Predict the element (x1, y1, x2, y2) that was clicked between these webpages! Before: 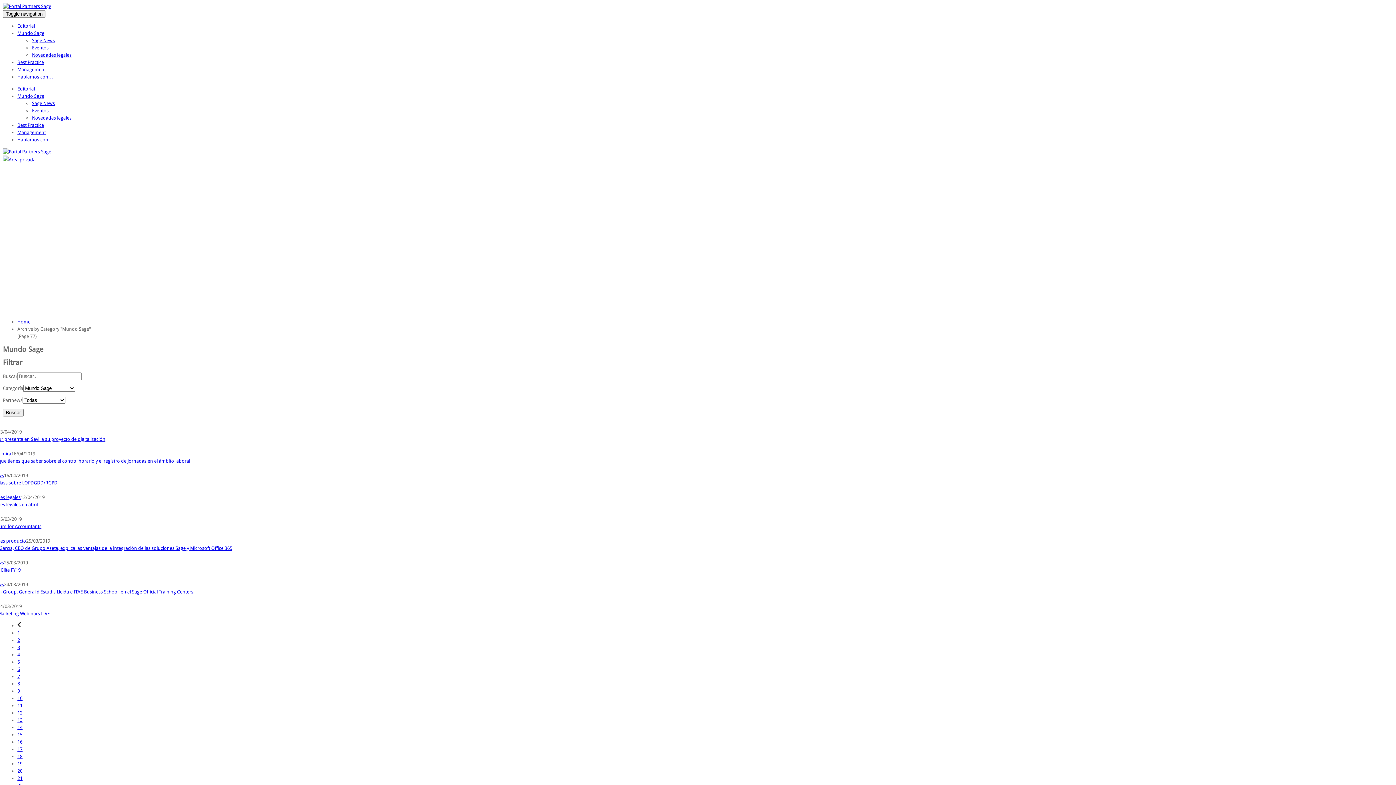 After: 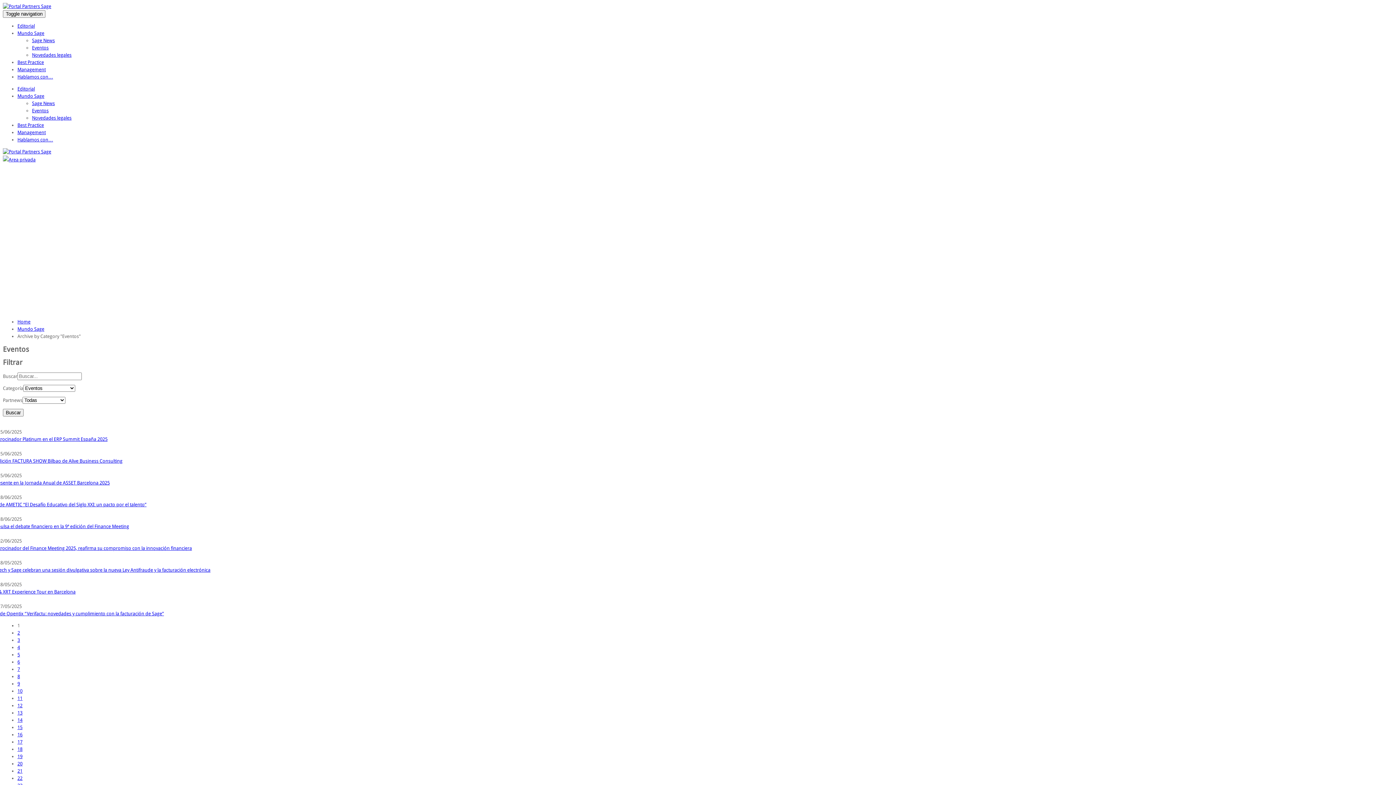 Action: bbox: (32, 45, 48, 50) label: Eventos